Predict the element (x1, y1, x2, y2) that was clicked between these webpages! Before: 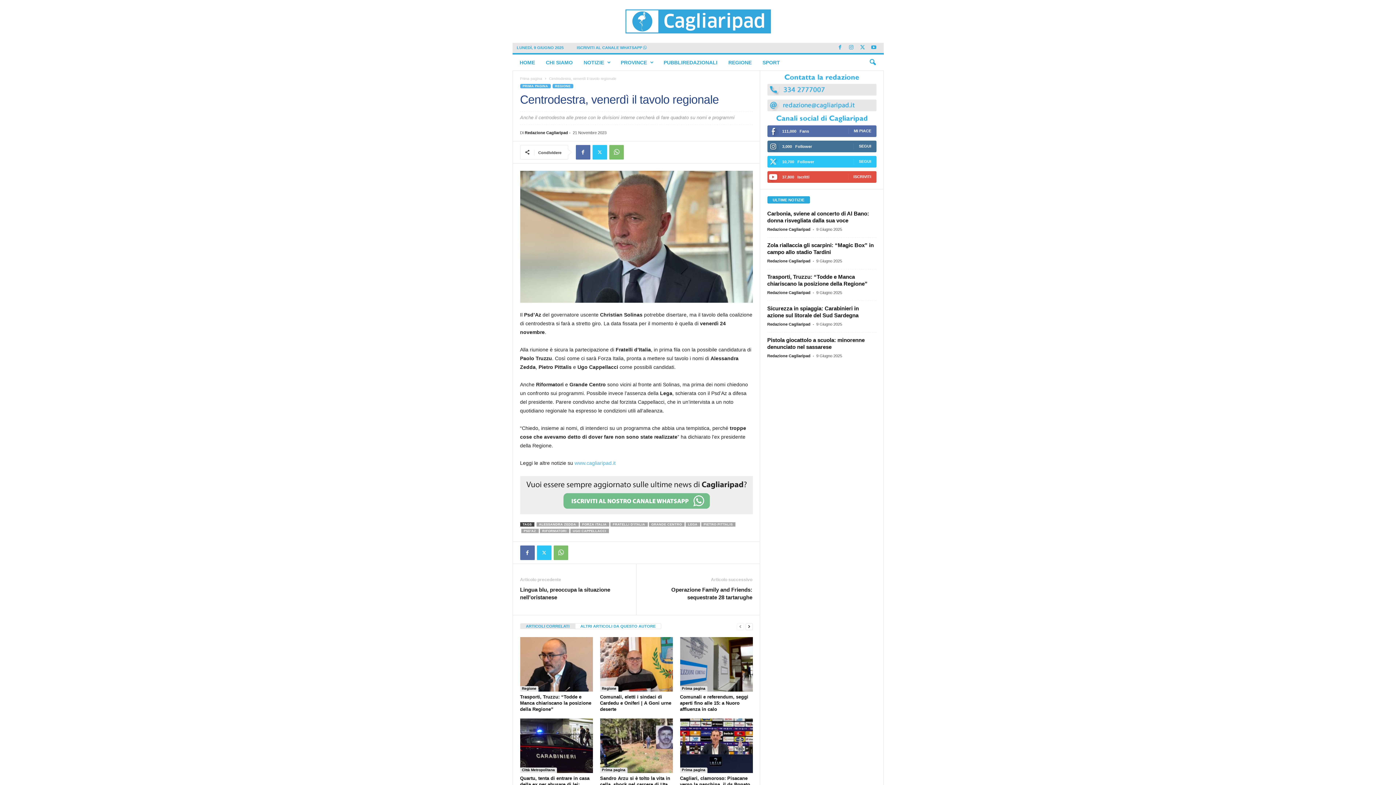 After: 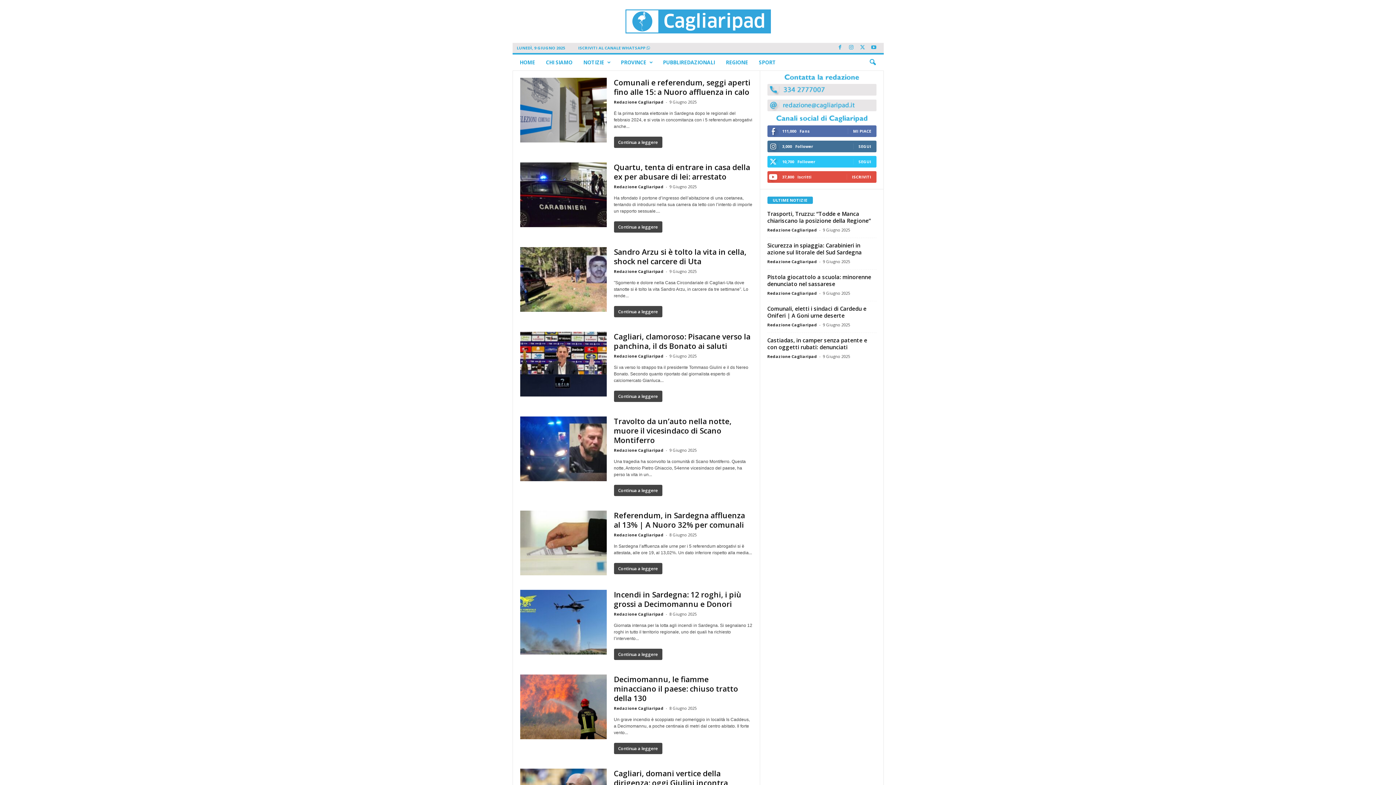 Action: label: Prima pagina bbox: (600, 768, 627, 773)